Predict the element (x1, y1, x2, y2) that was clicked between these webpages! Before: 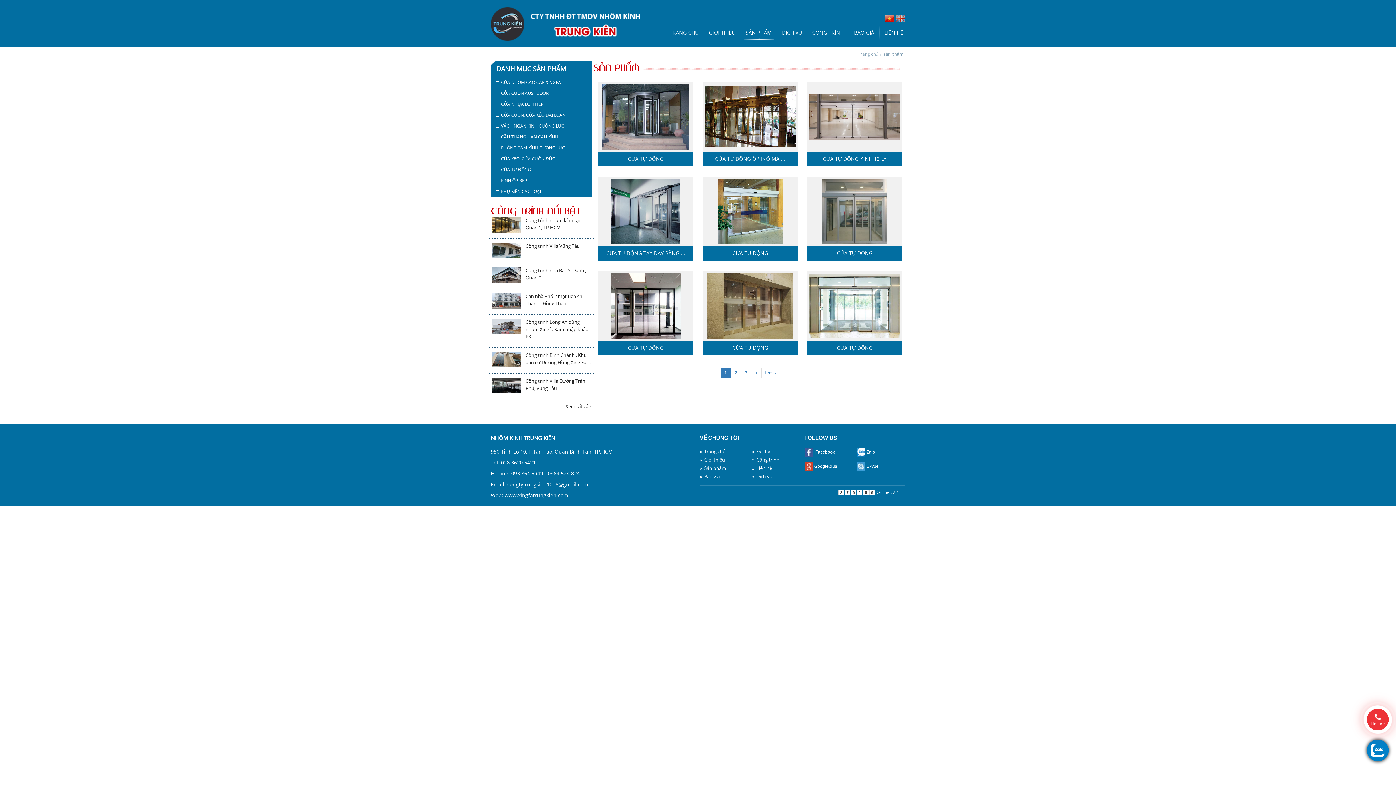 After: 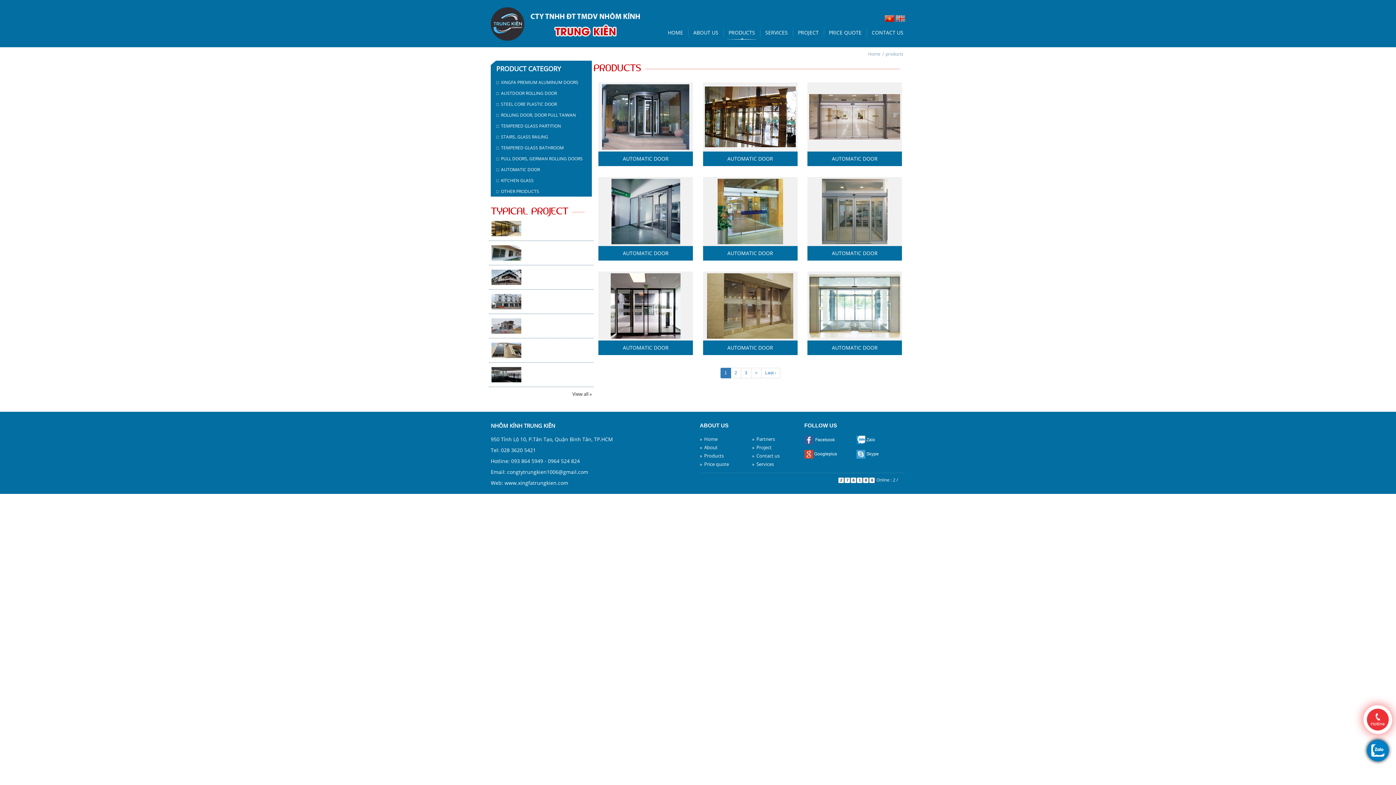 Action: bbox: (896, 15, 905, 21)